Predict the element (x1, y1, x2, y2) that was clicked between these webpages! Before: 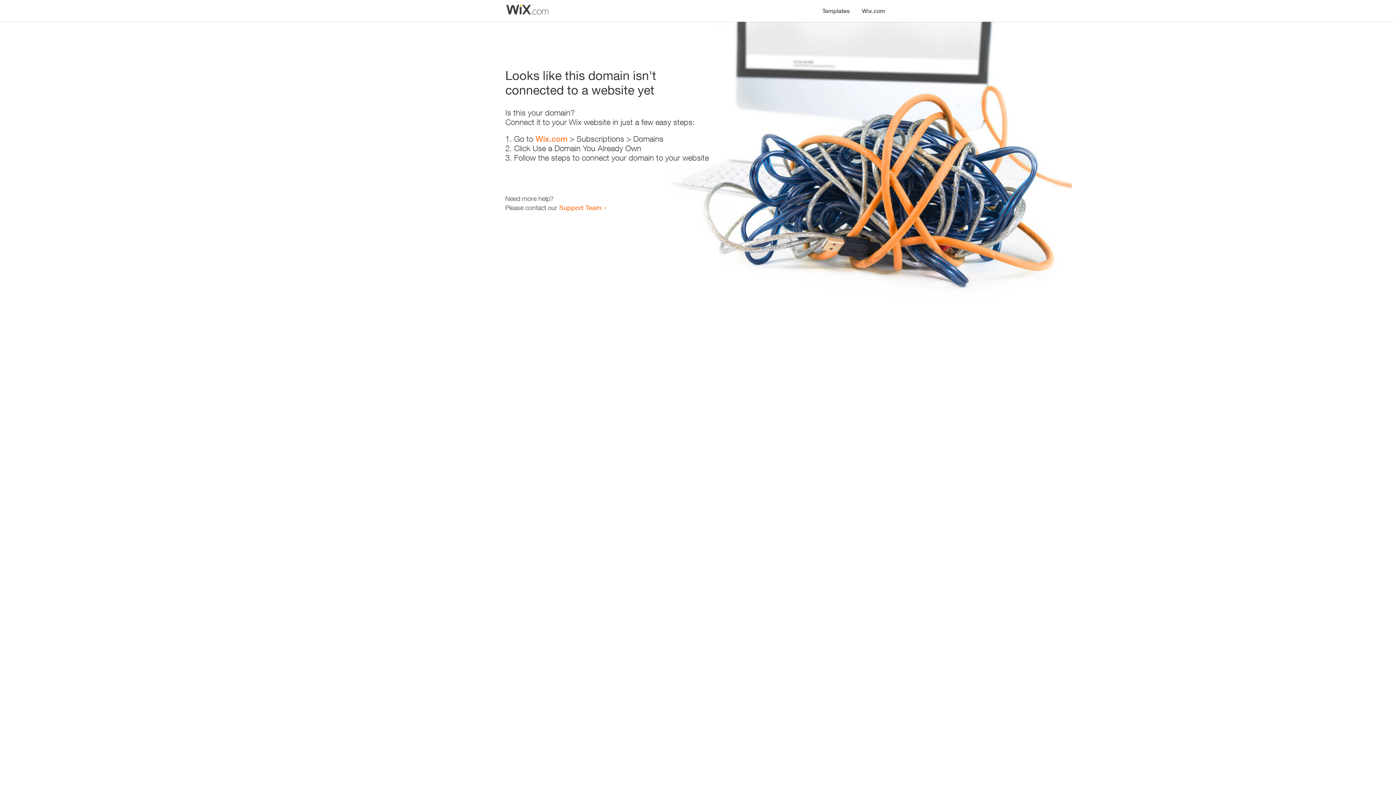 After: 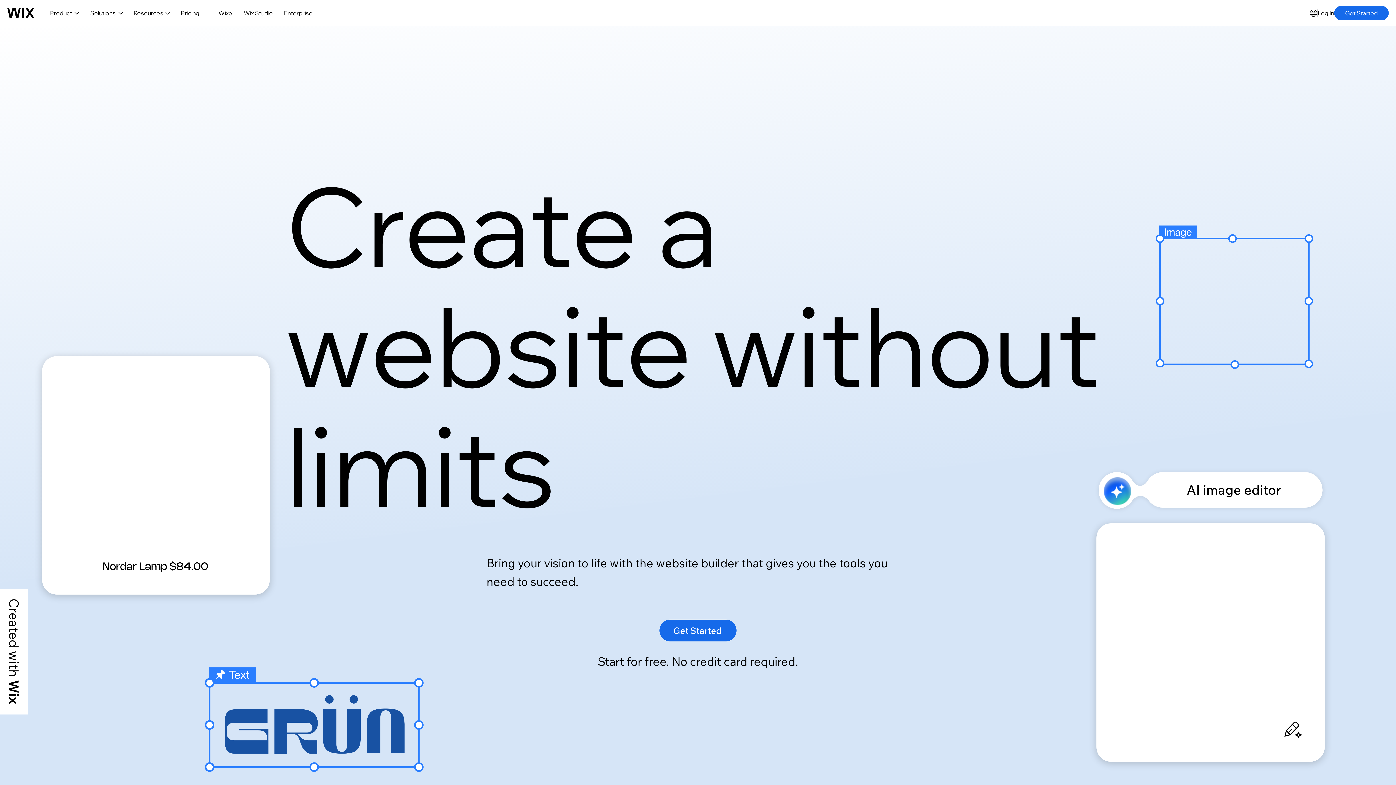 Action: label: Wix.com bbox: (535, 134, 567, 143)